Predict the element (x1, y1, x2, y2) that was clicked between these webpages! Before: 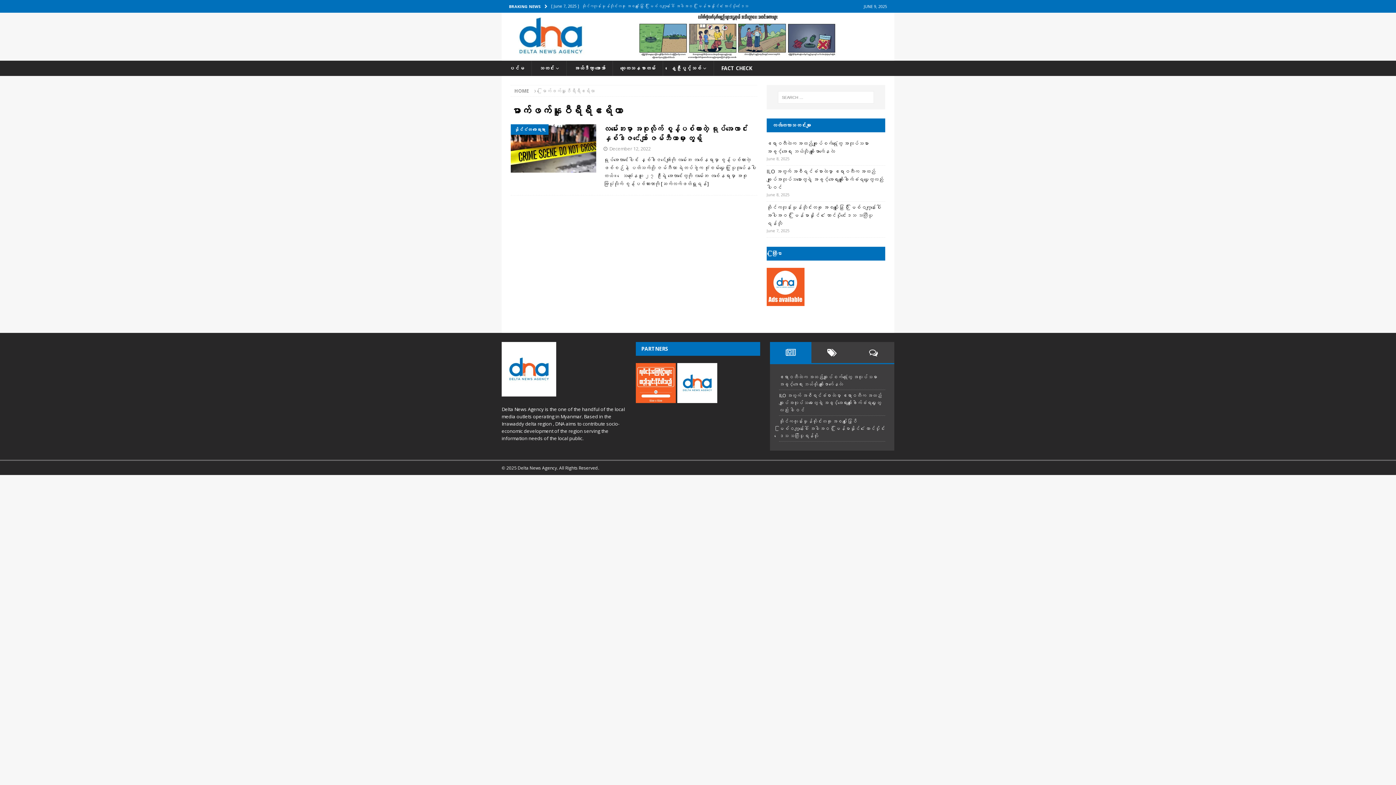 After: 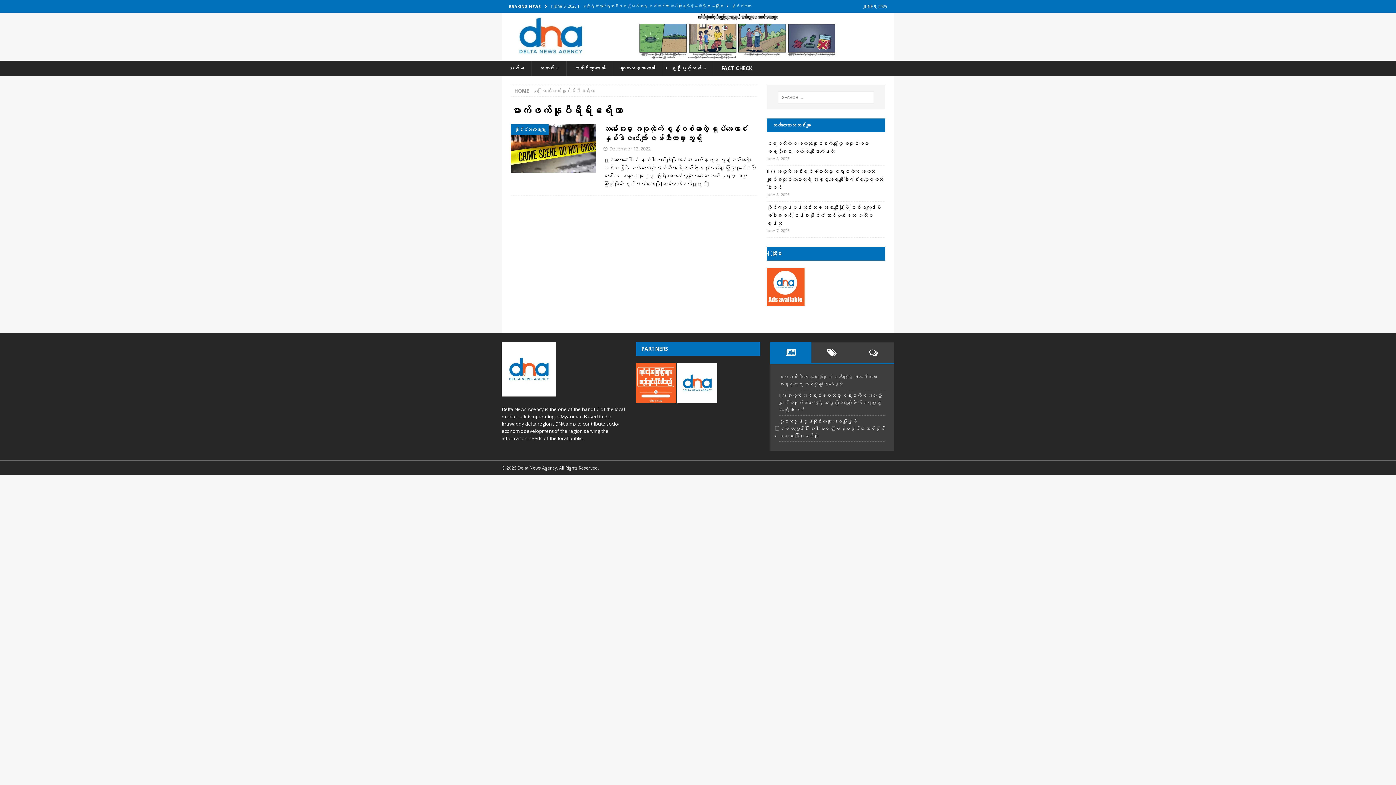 Action: bbox: (770, 342, 811, 363)